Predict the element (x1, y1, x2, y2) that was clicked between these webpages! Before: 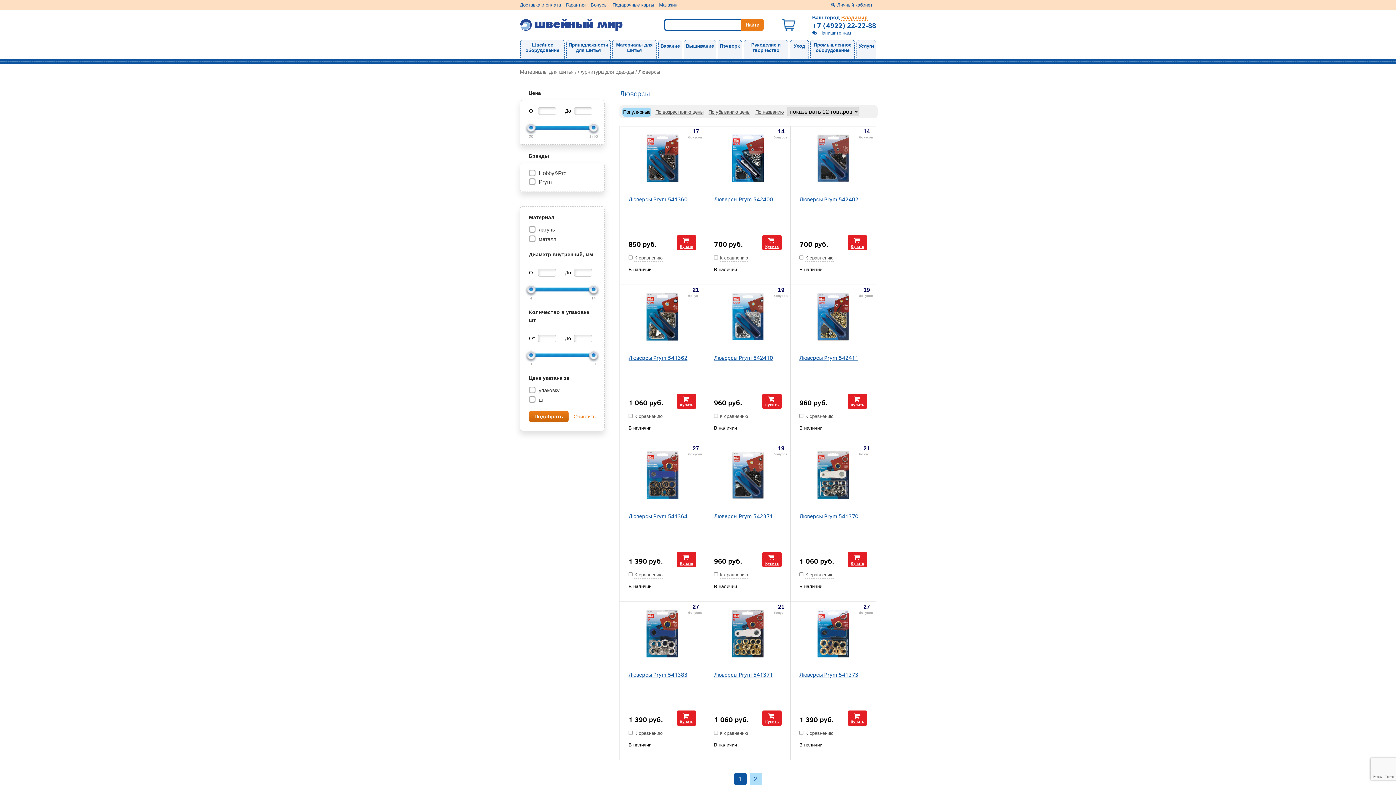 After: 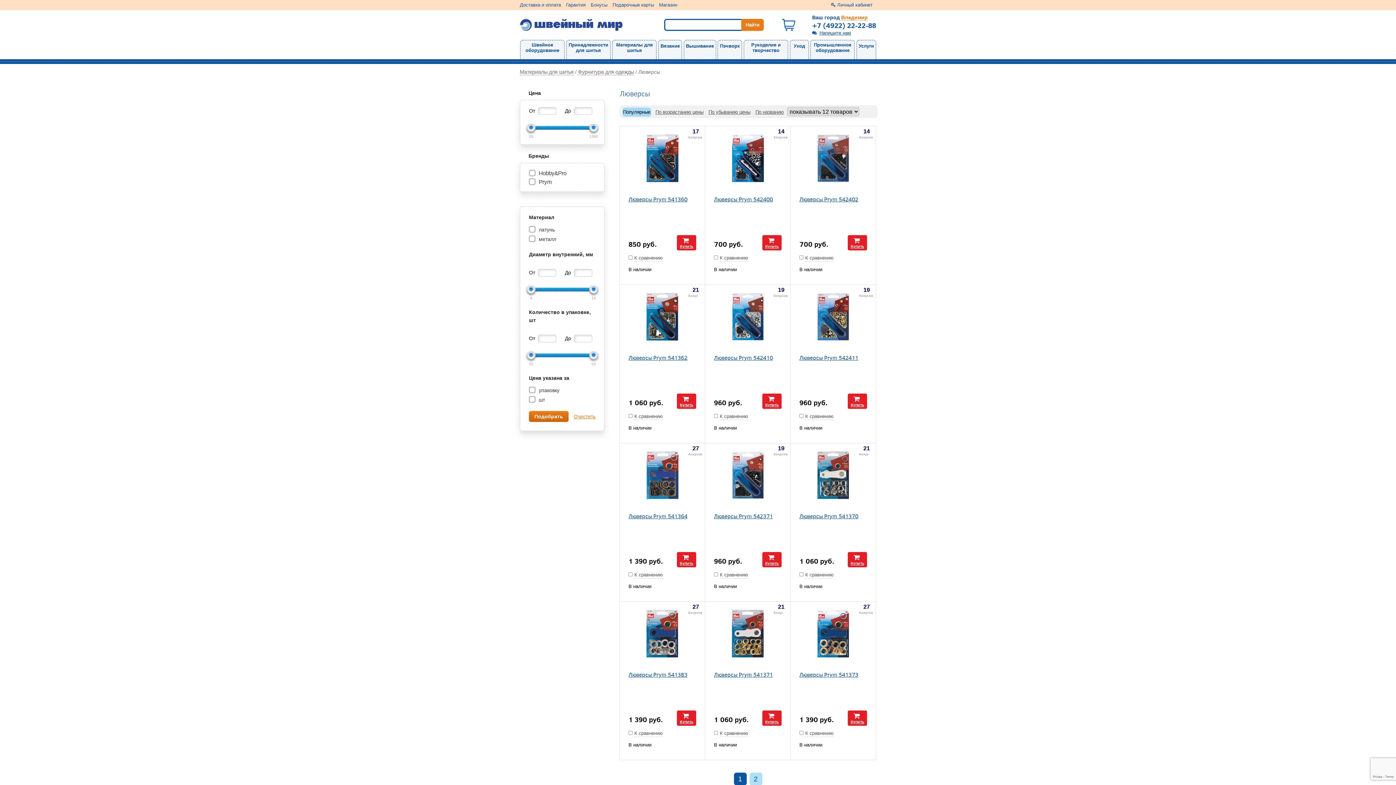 Action: bbox: (799, 413, 833, 419) label: К сравнению